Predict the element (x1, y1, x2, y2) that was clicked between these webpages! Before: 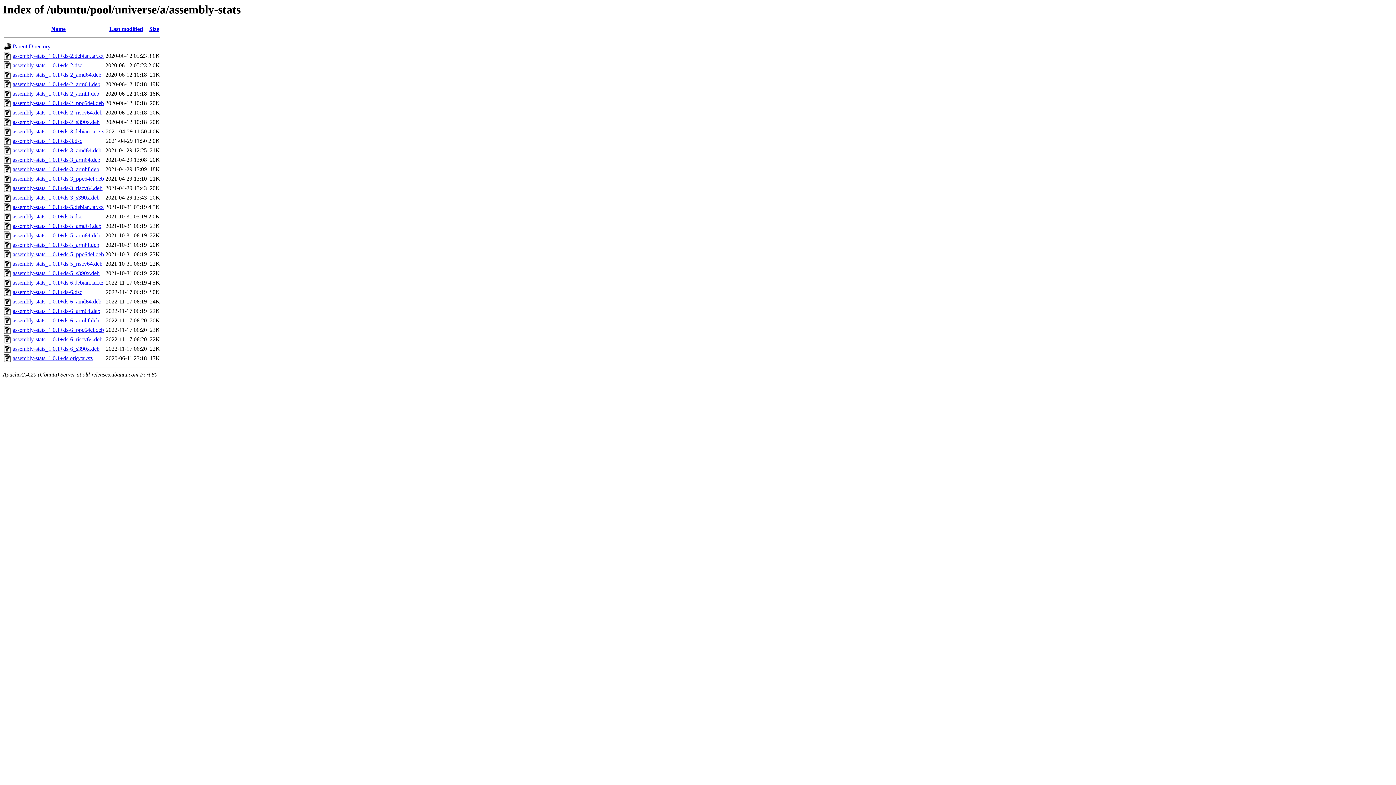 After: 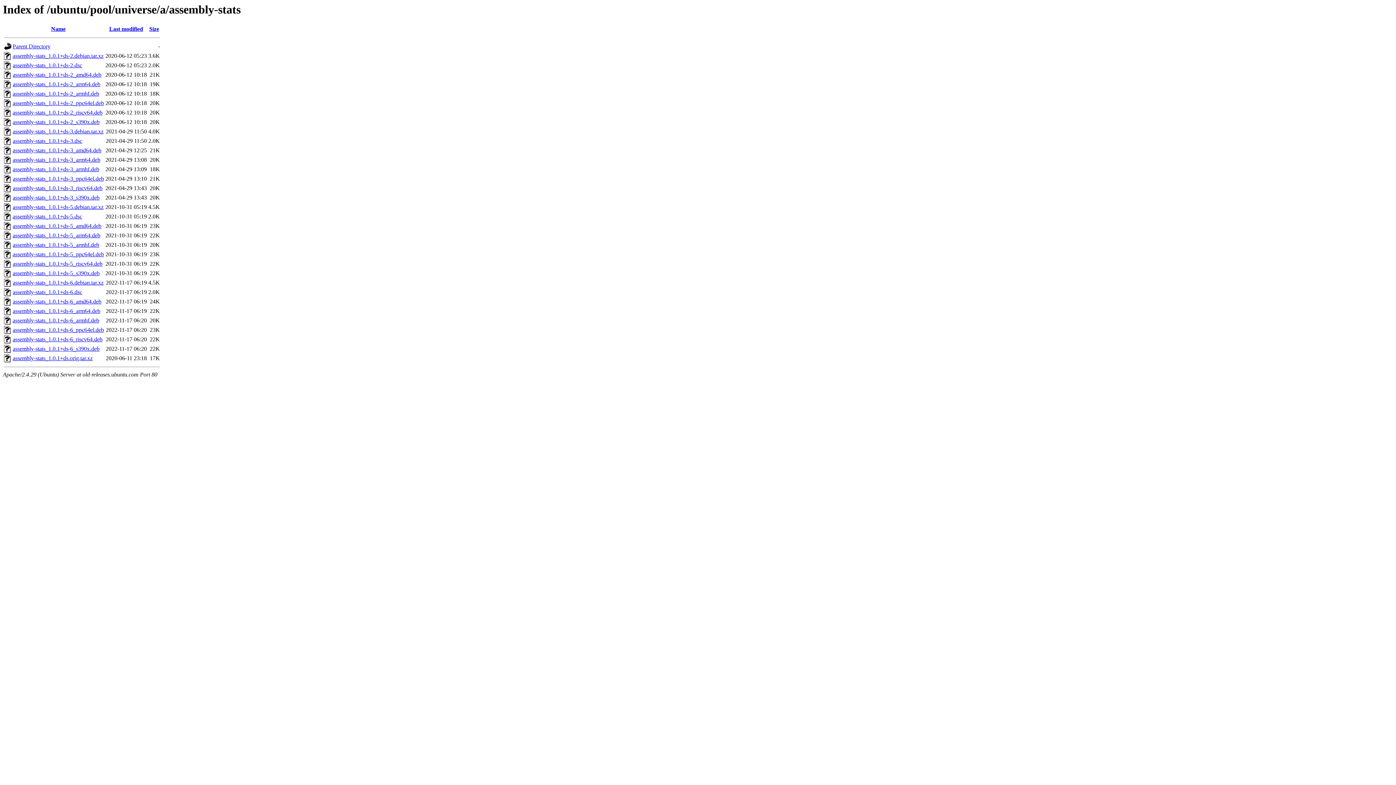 Action: label: assembly-stats_1.0.1+ds-3_arm64.deb bbox: (12, 156, 100, 163)